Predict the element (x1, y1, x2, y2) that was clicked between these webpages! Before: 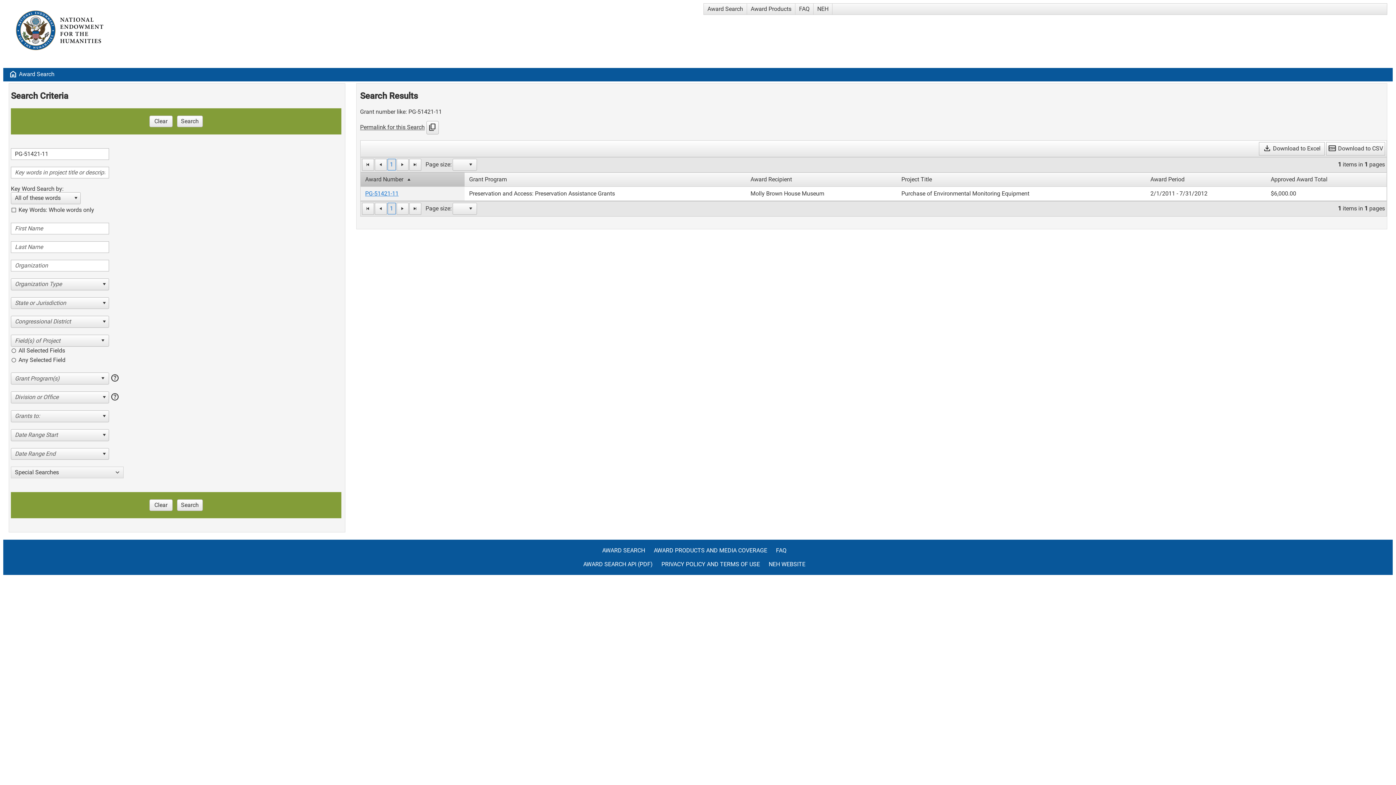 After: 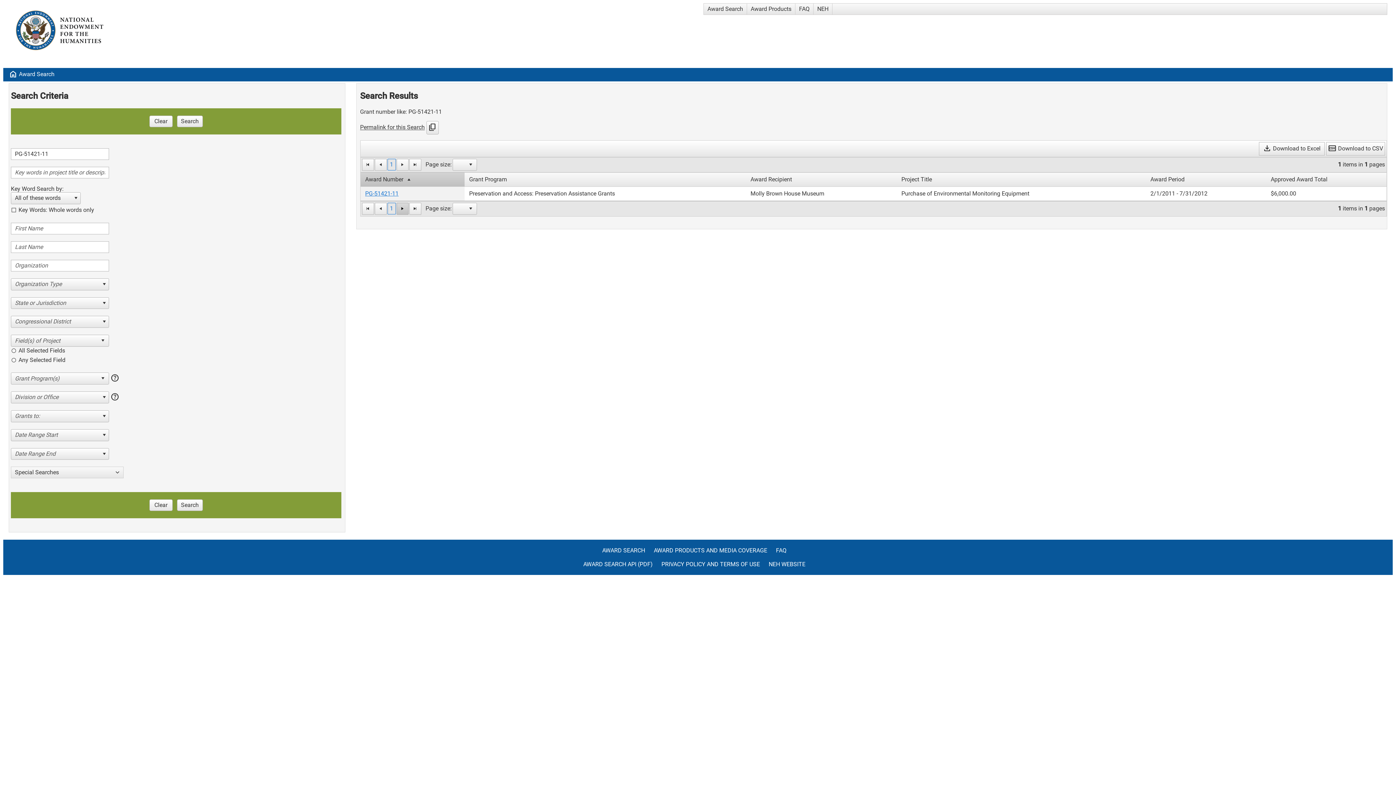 Action: bbox: (396, 202, 408, 214)